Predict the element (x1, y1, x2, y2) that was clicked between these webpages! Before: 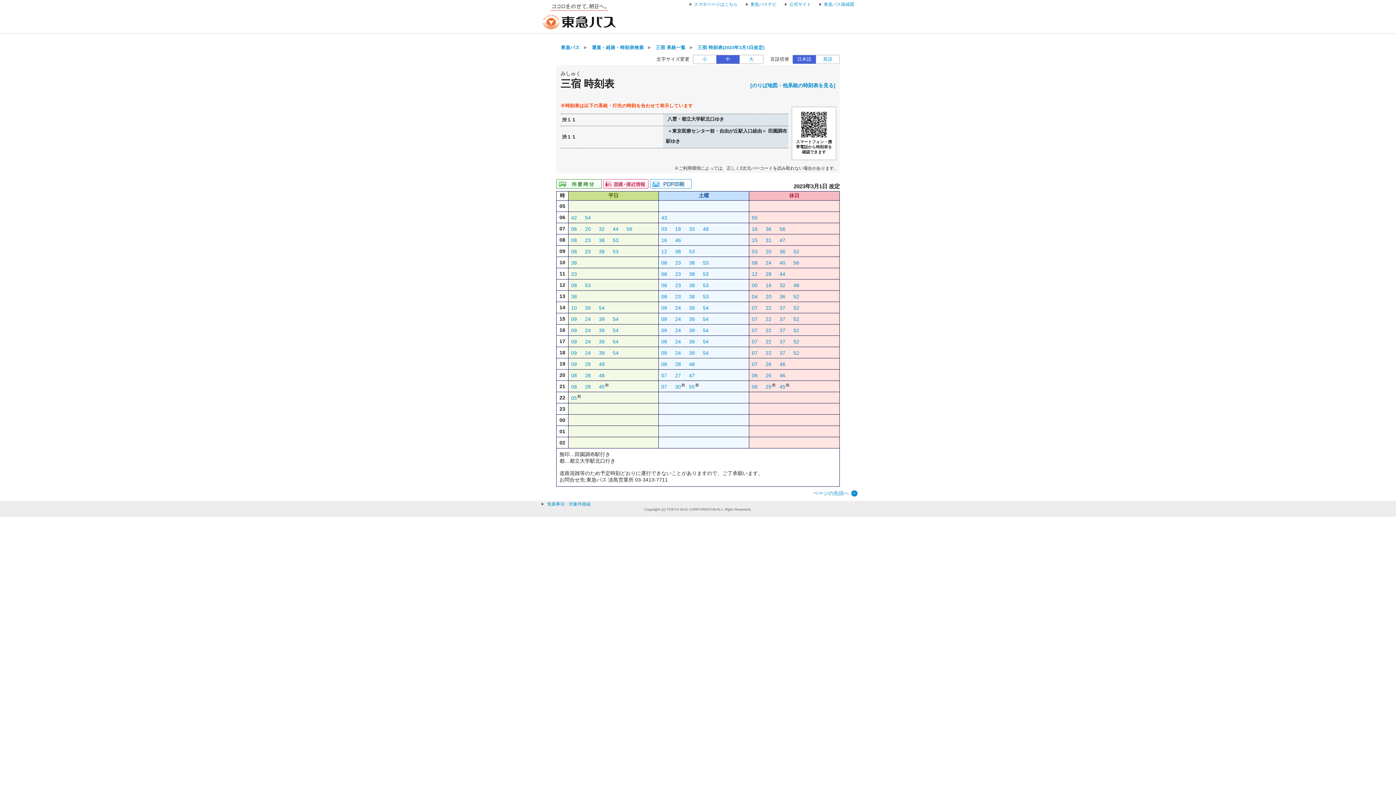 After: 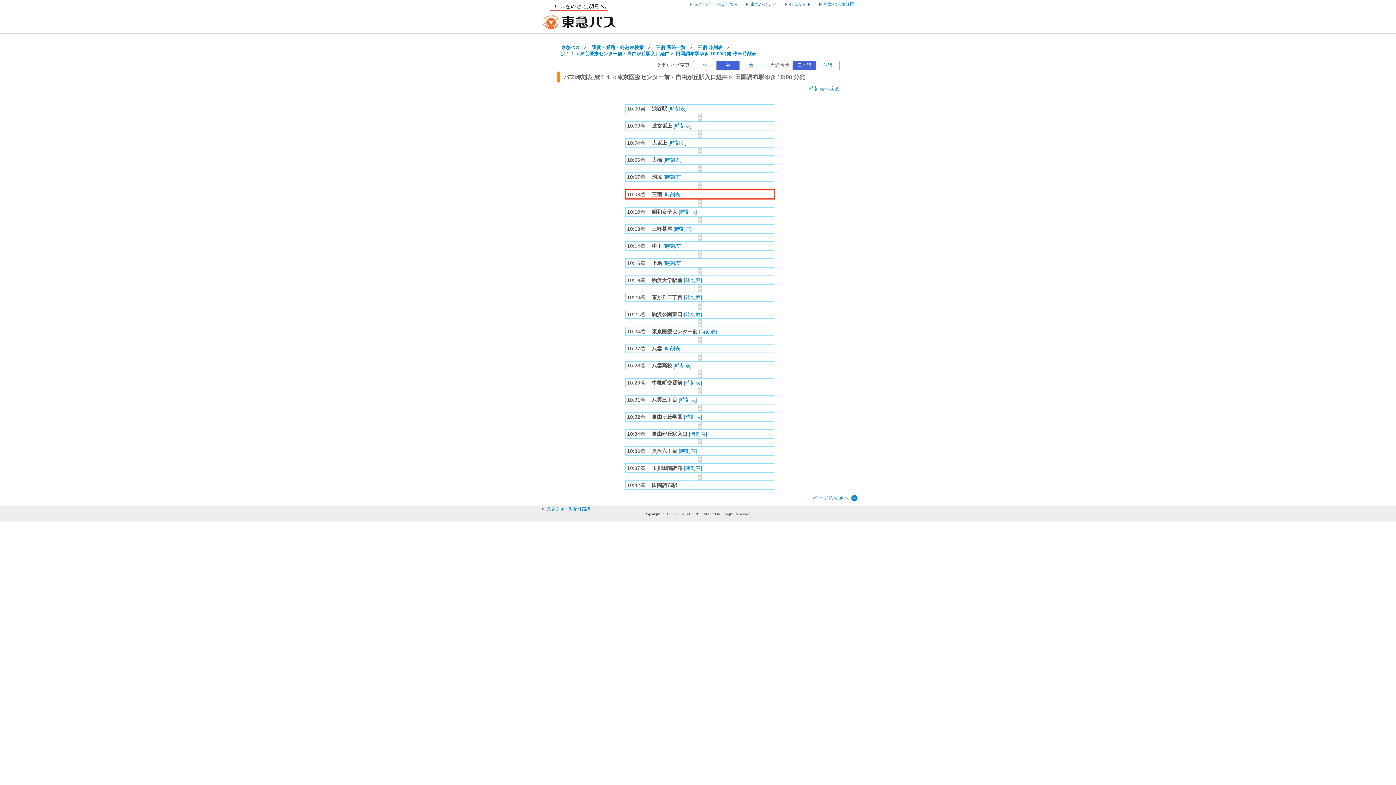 Action: label: 088分はつ 渋１１東京医療センター前・自由が丘駅入口経由田園調布駅行き bbox: (752, 260, 757, 265)